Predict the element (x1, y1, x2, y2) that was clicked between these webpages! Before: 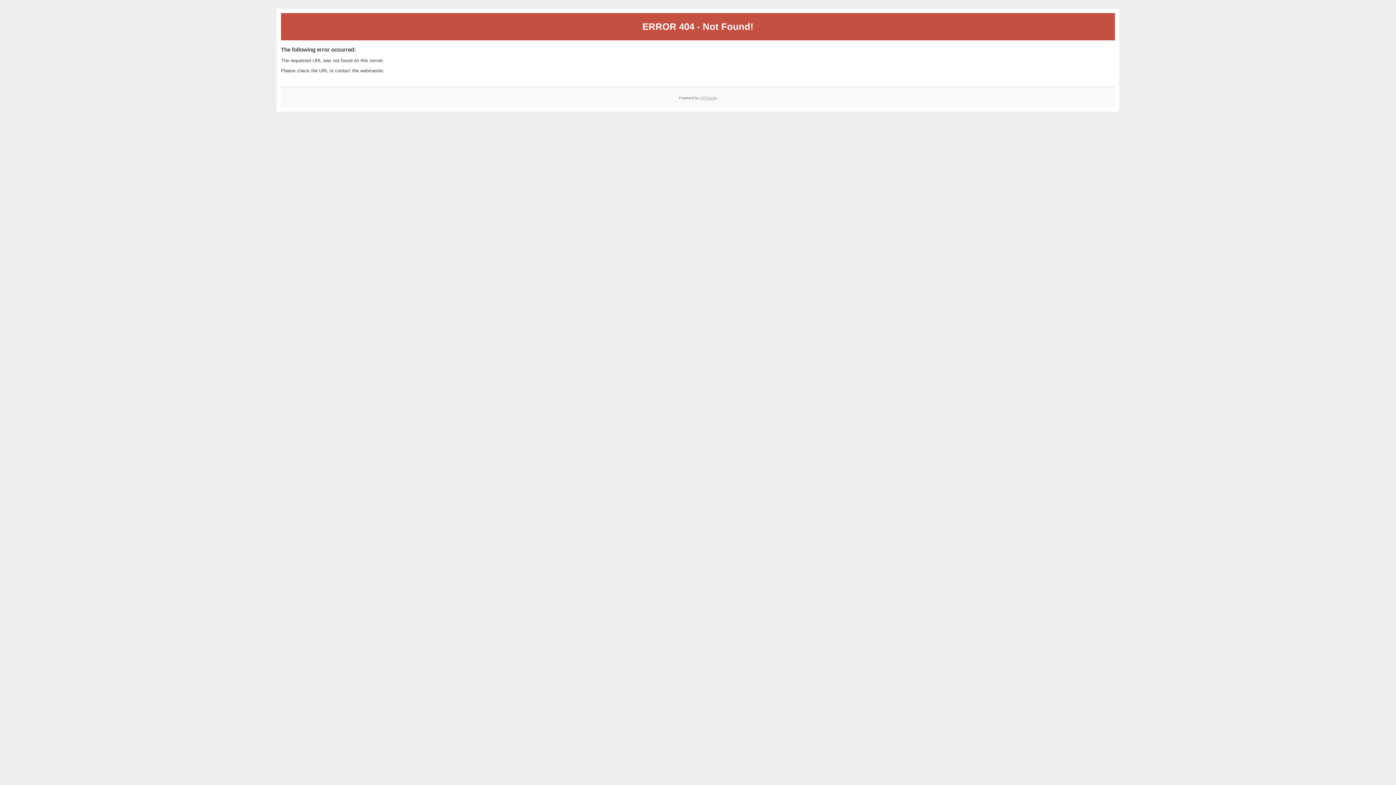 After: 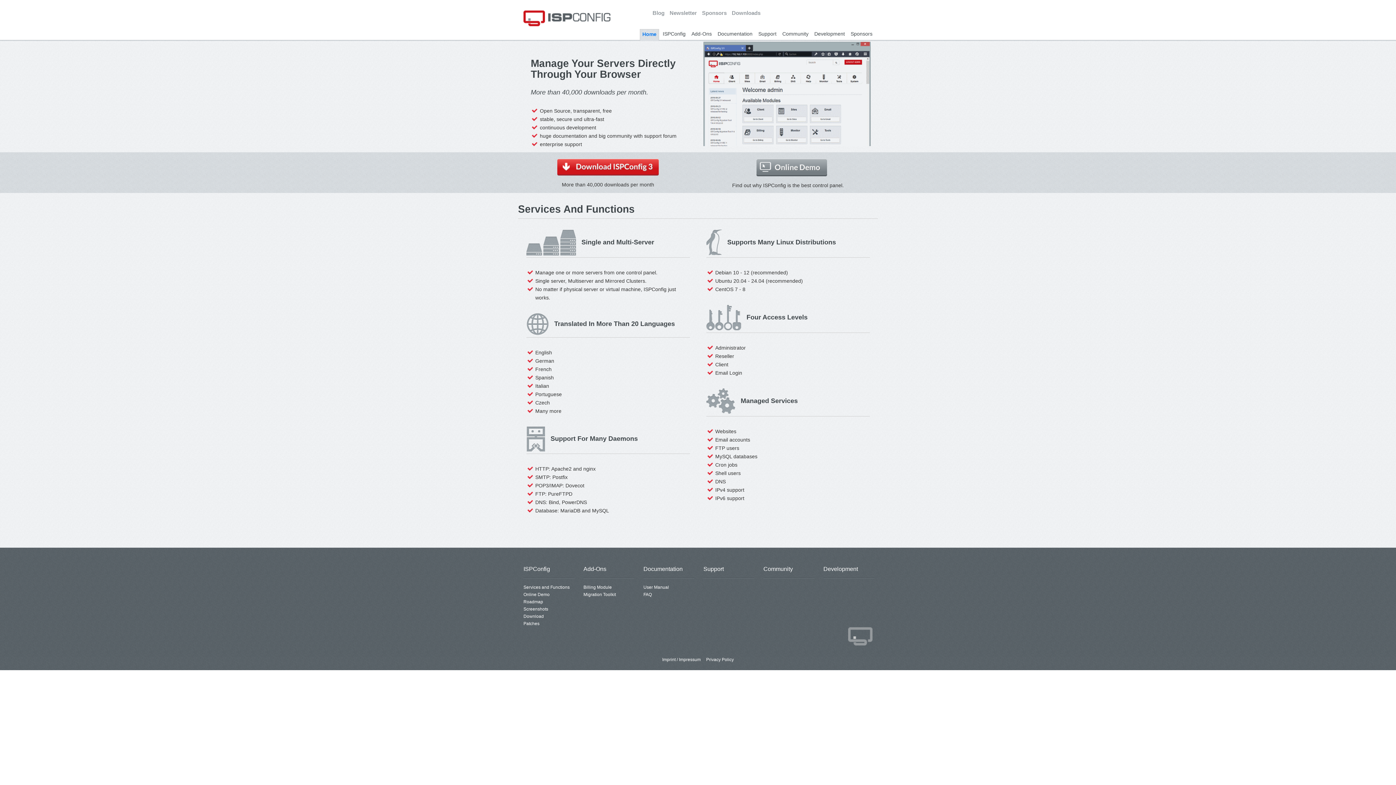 Action: bbox: (700, 95, 717, 99) label: ISPConfig